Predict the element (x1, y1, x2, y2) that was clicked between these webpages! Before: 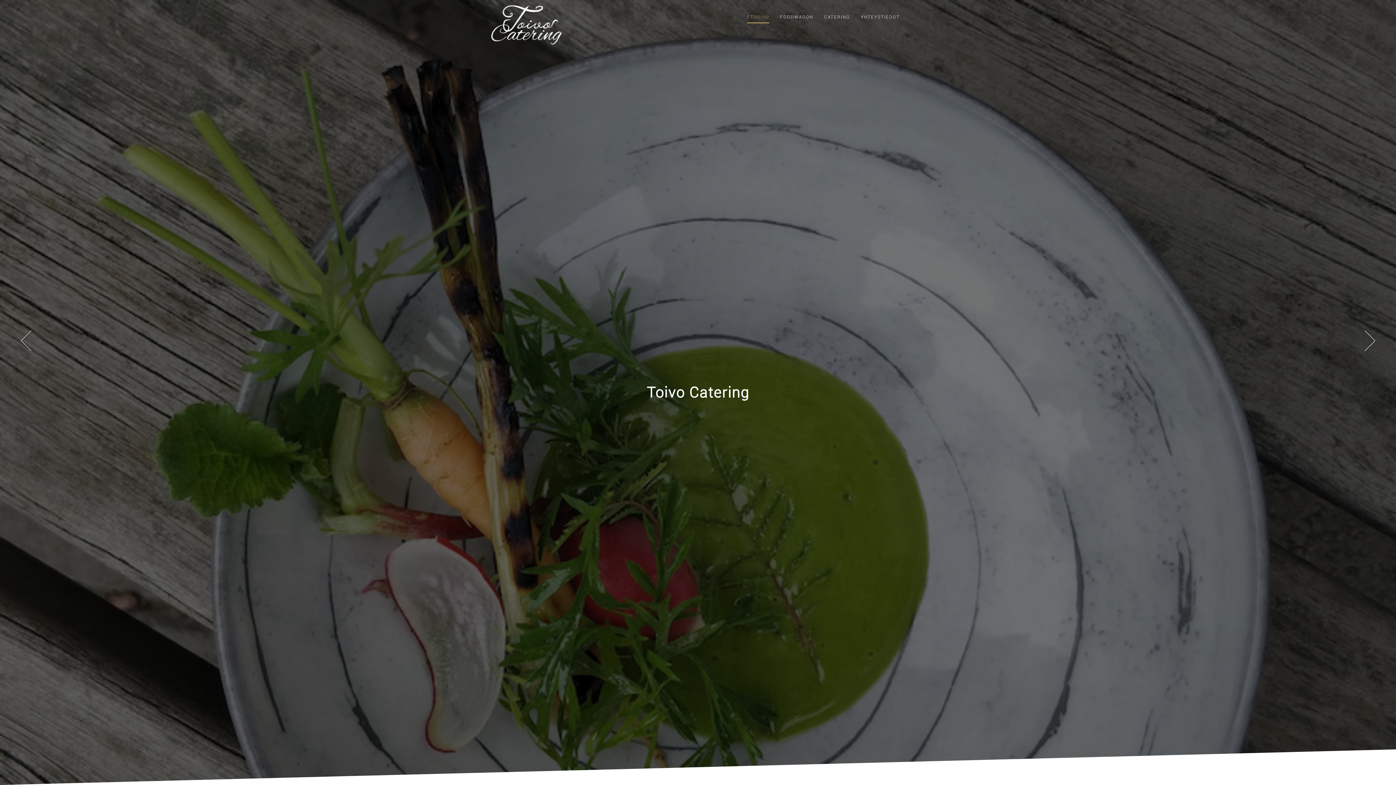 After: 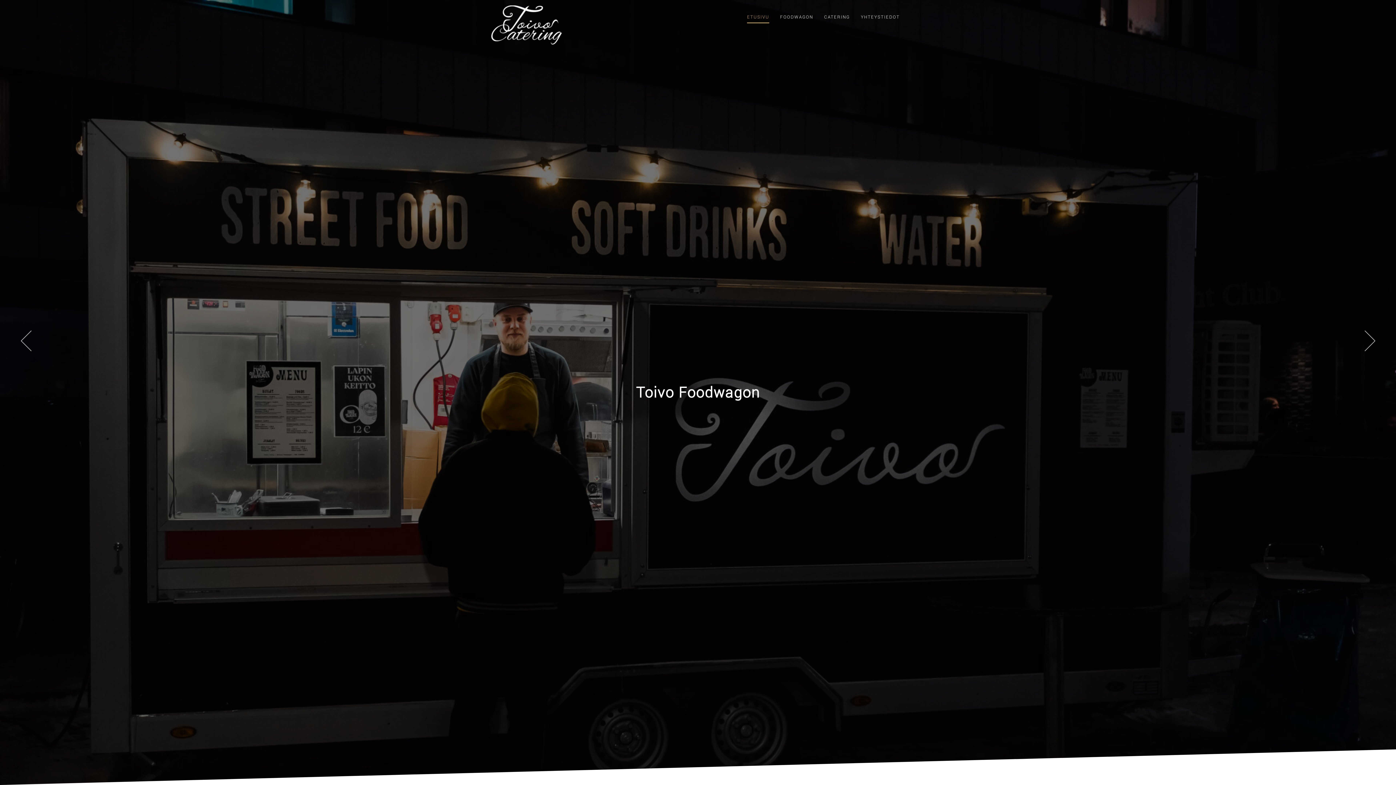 Action: bbox: (11, 314, 40, 368)